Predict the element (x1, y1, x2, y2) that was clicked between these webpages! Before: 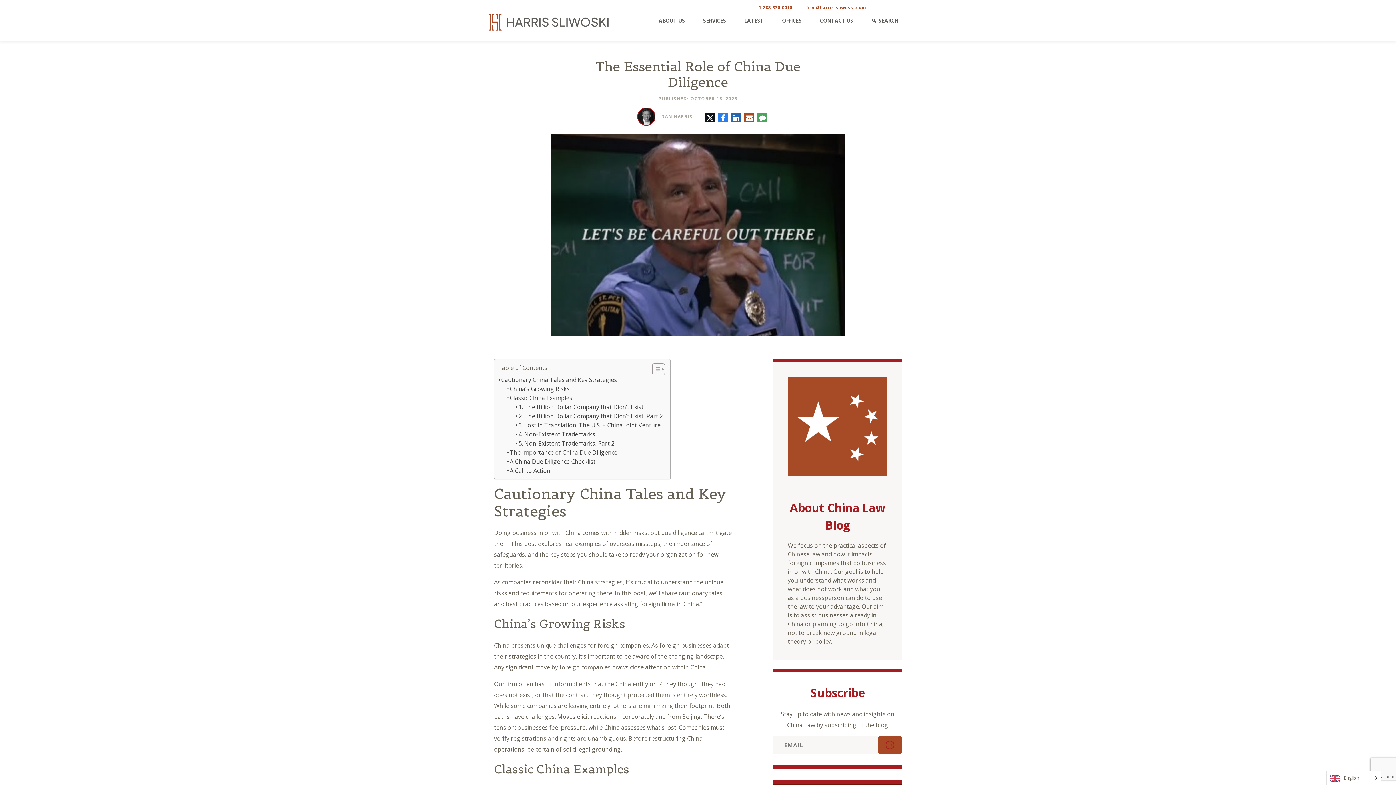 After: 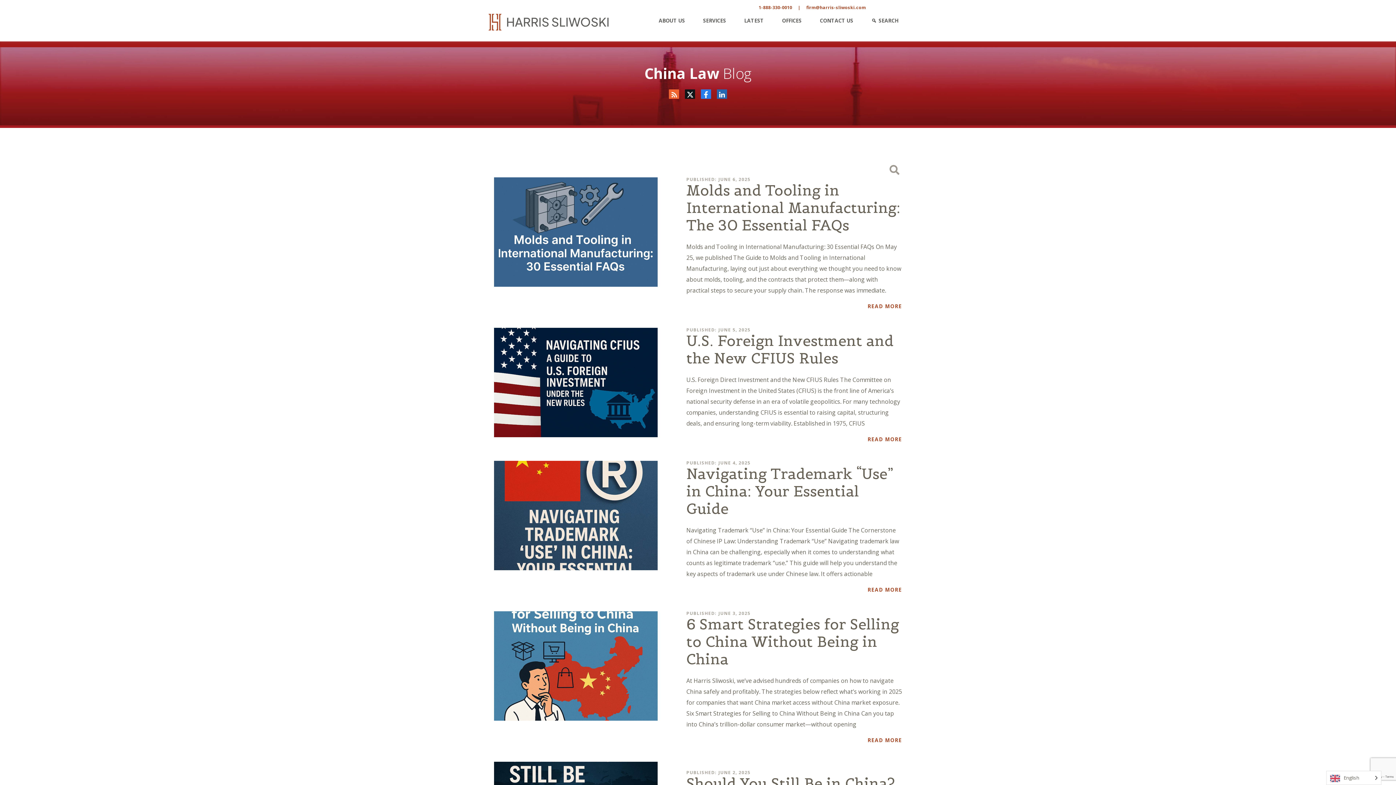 Action: bbox: (788, 422, 887, 430)